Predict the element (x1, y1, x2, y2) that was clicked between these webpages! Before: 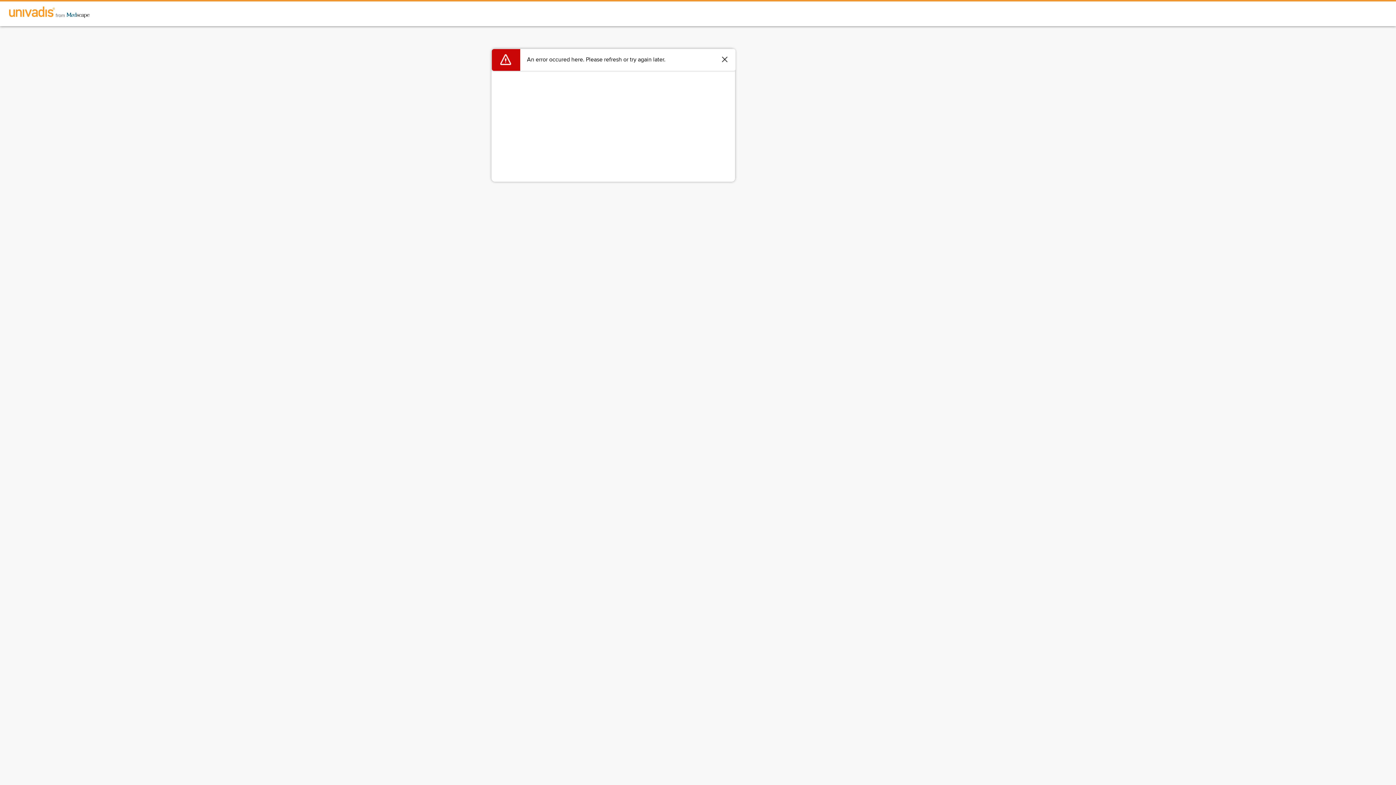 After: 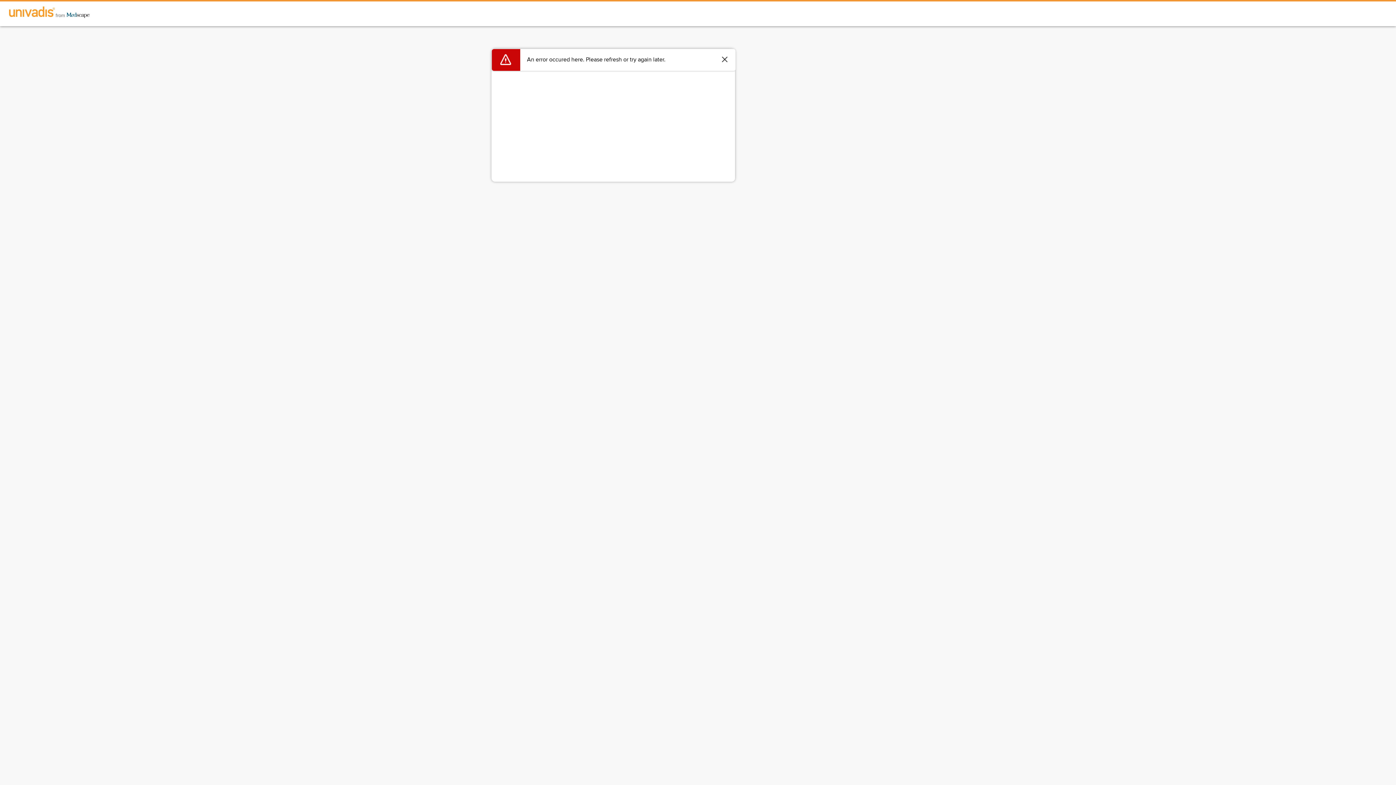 Action: bbox: (0, 1, 98, 24)